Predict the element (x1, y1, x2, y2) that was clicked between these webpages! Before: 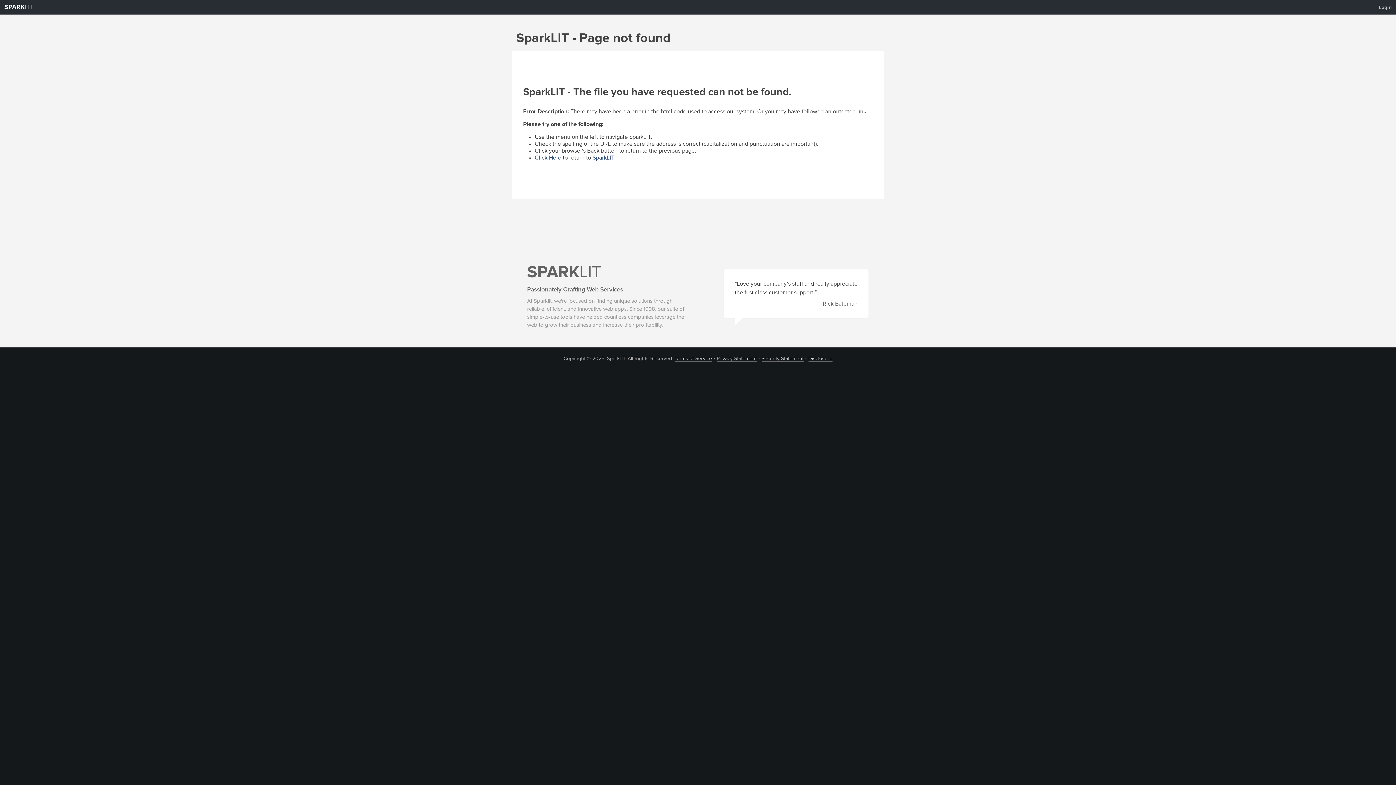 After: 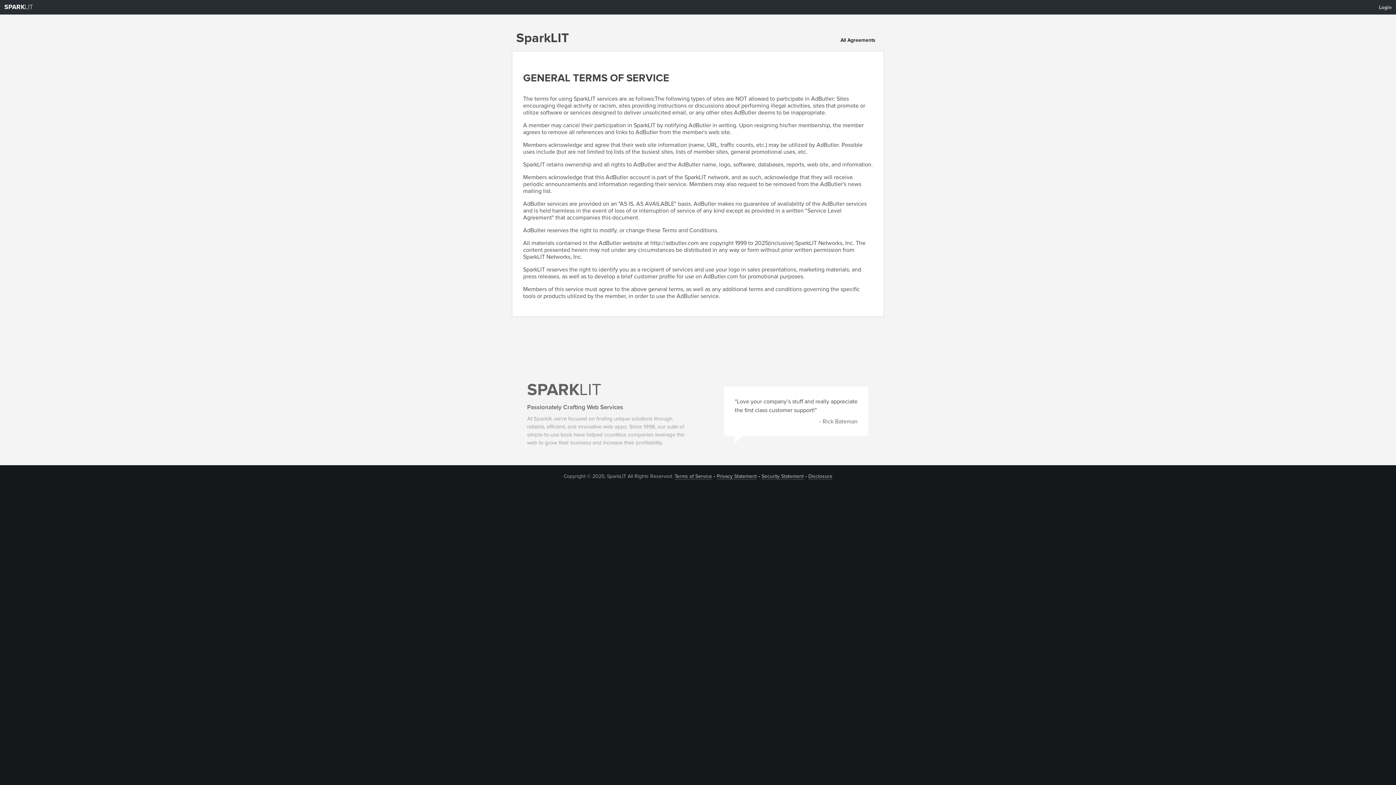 Action: bbox: (674, 356, 712, 361) label: Terms of Service